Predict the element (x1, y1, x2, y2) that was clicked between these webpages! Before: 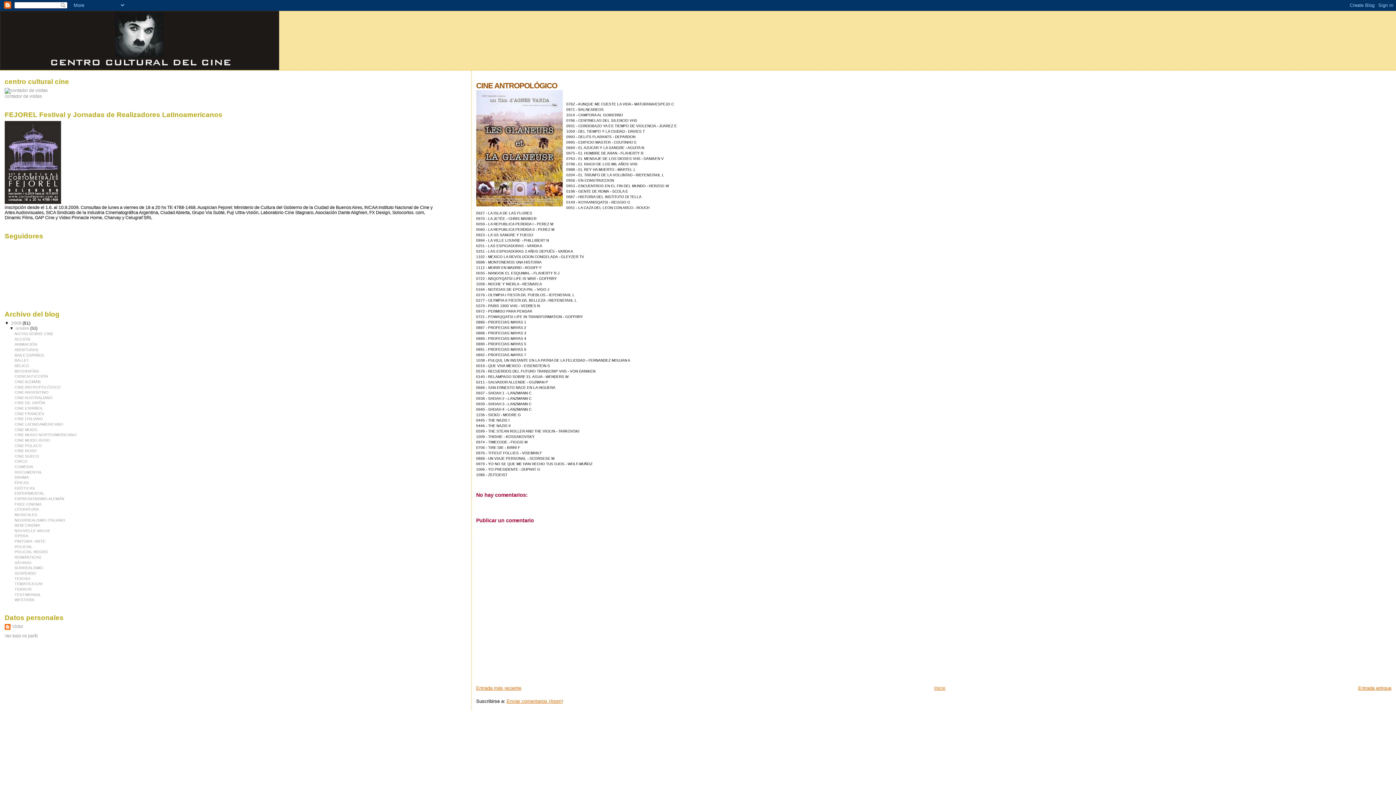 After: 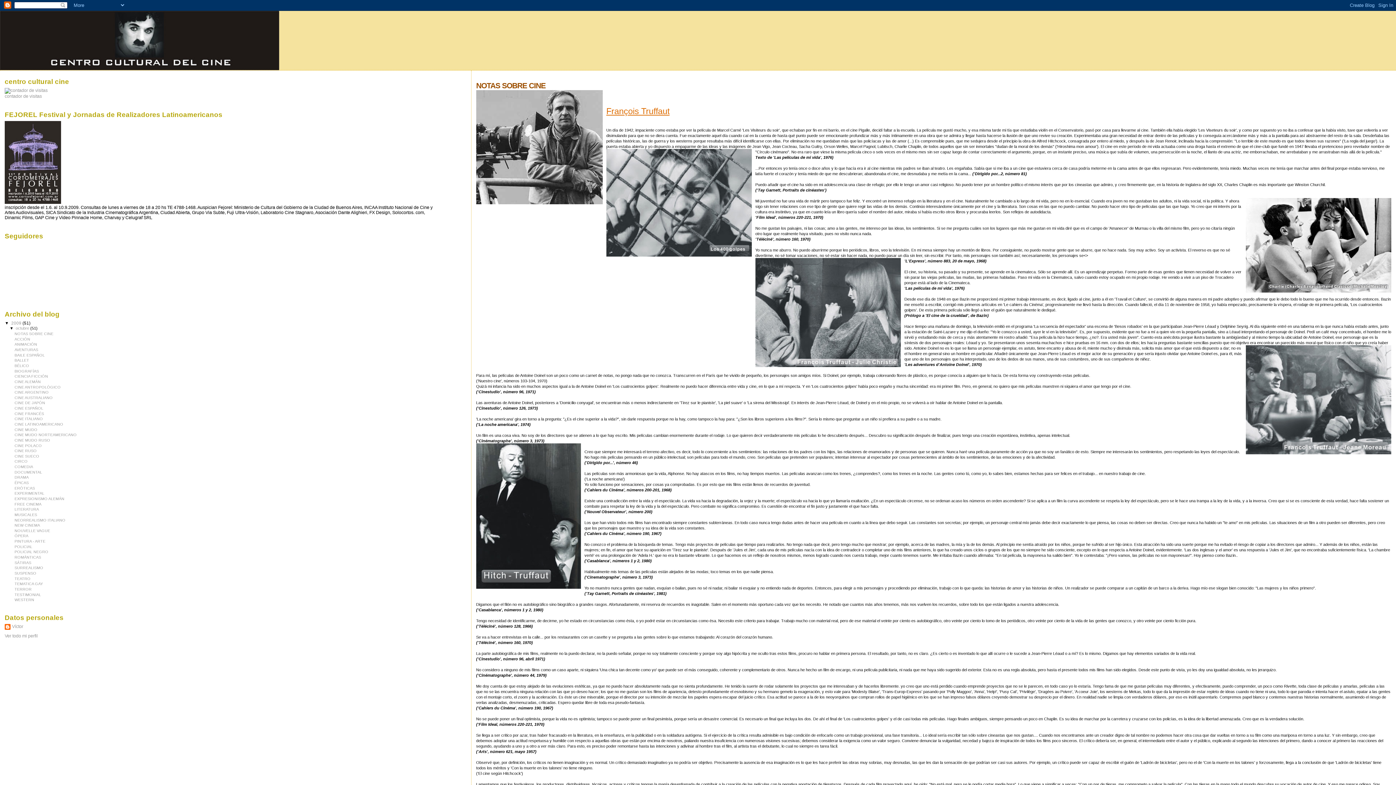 Action: bbox: (14, 331, 53, 336) label: NOTAS SOBRE CINE